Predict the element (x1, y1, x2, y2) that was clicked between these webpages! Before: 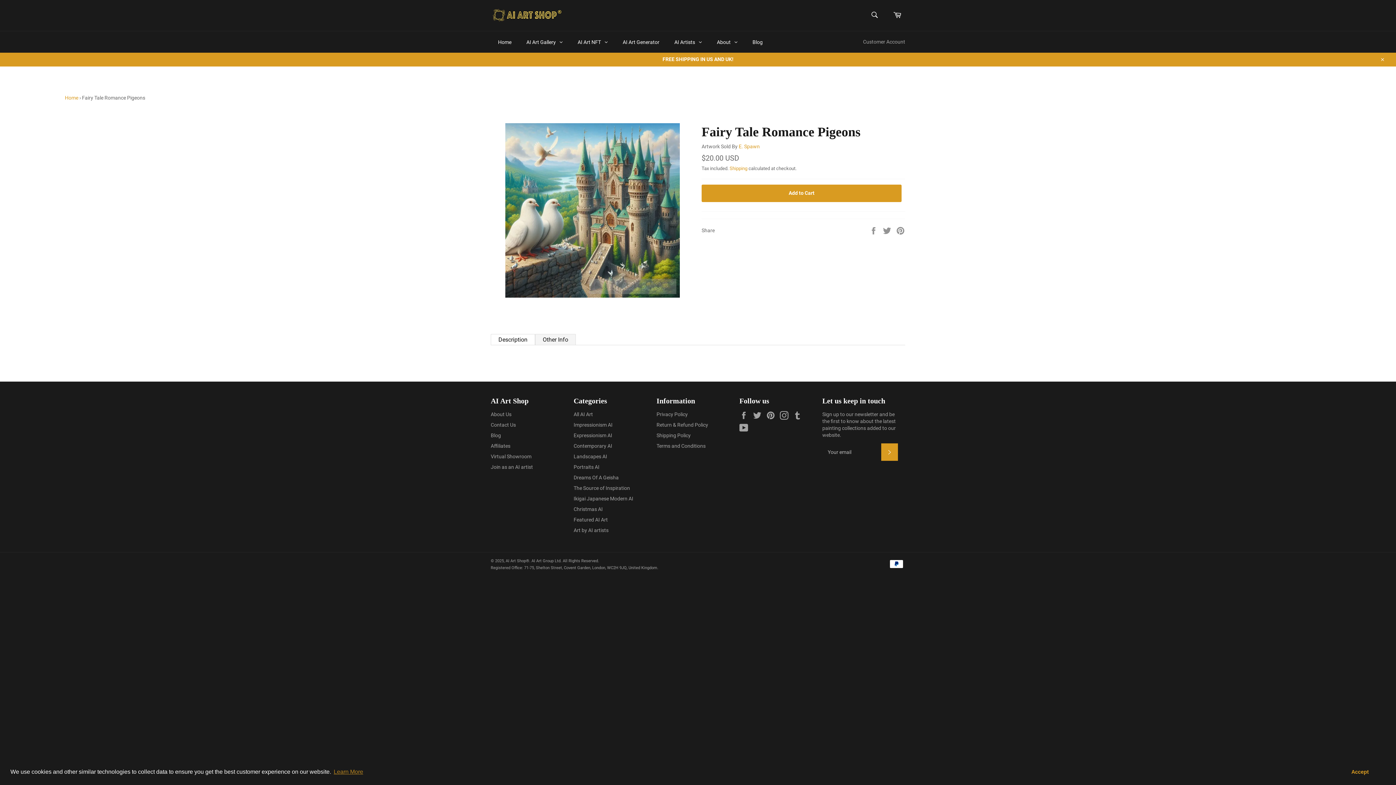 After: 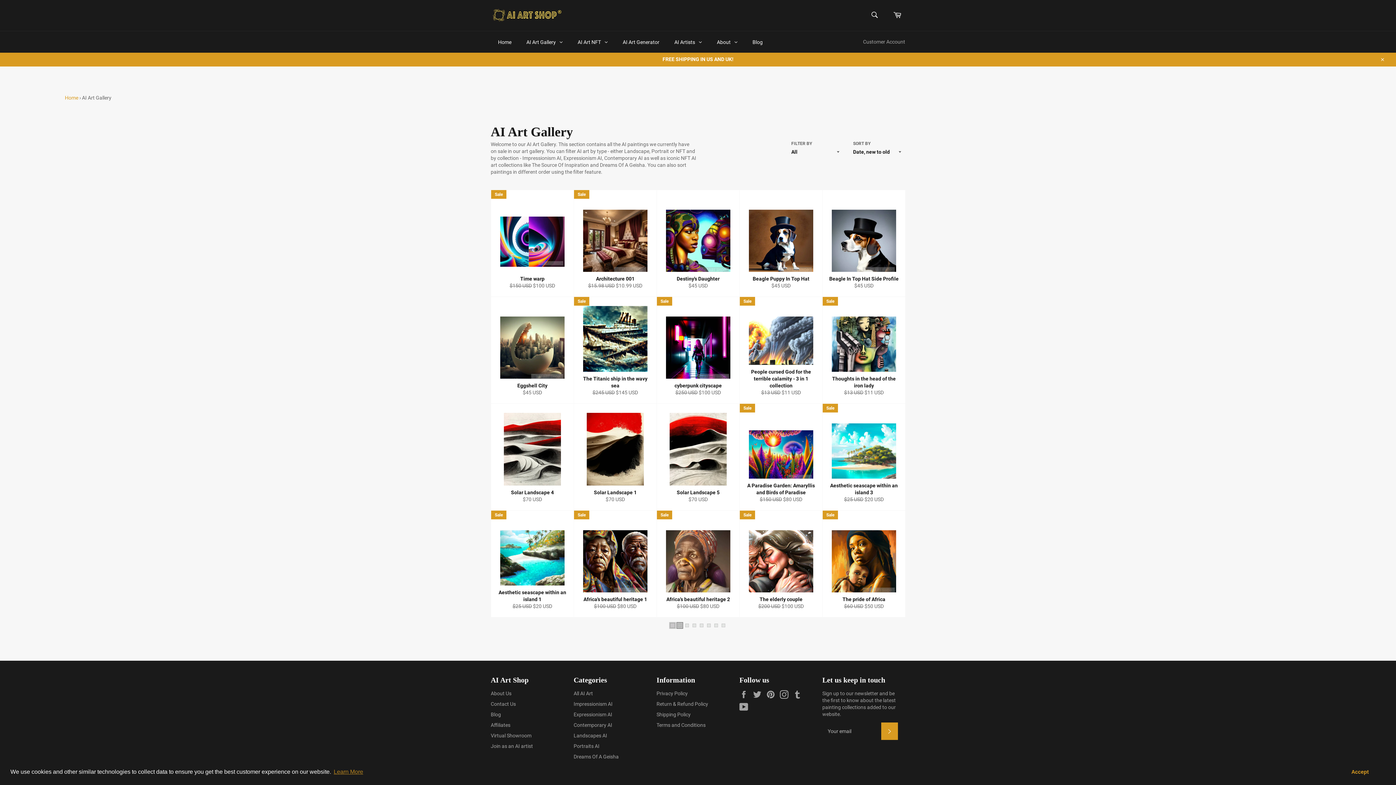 Action: label: All AI Art bbox: (573, 411, 593, 417)